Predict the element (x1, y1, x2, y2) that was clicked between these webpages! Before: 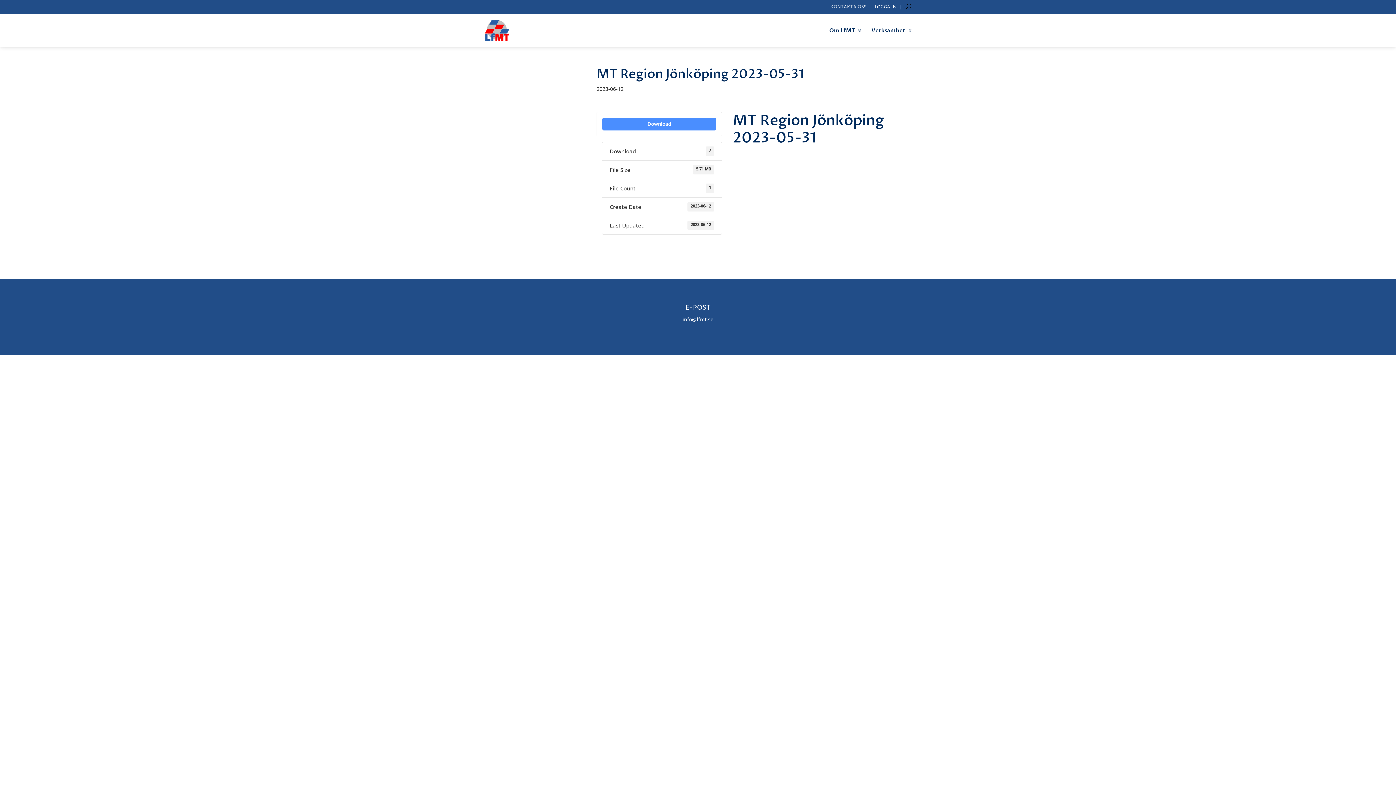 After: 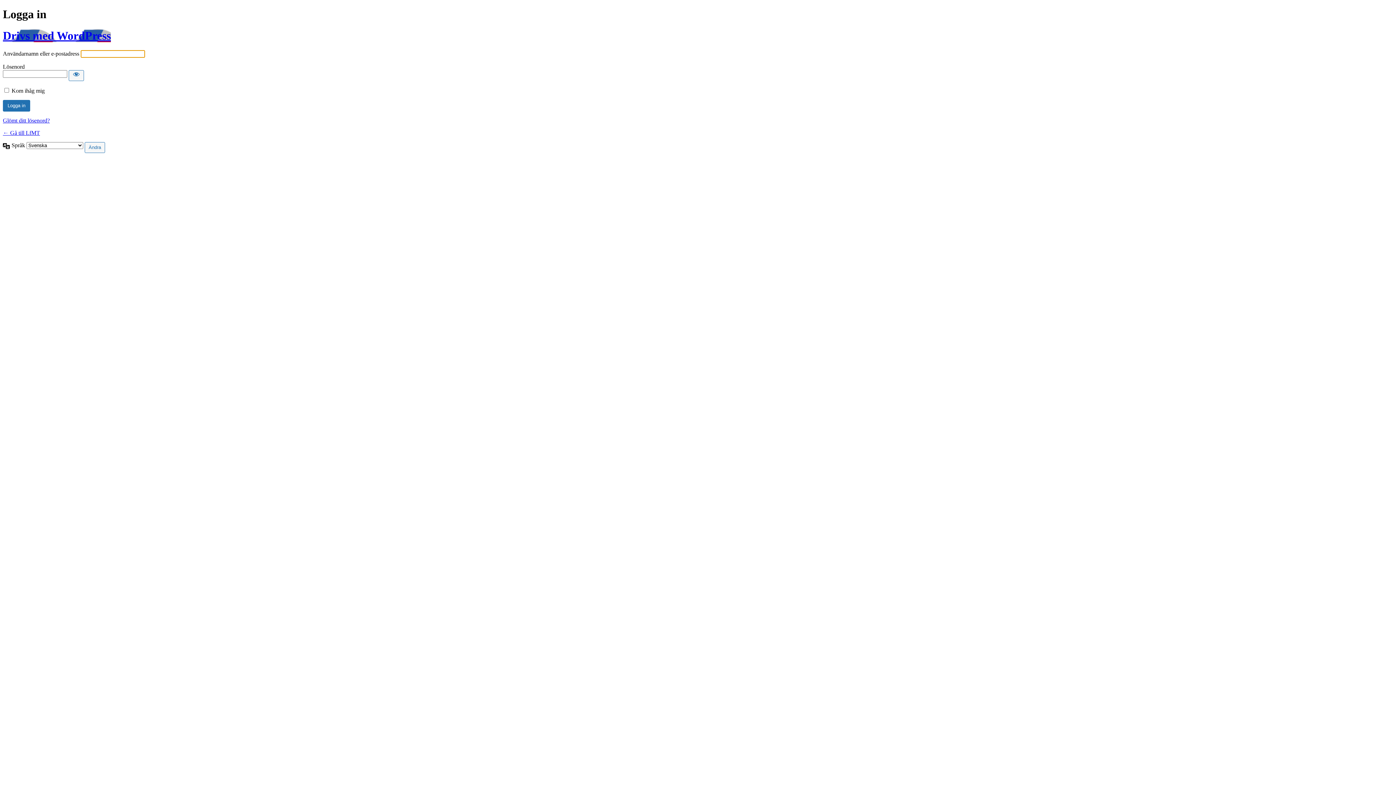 Action: bbox: (871, 5, 900, 9) label: LOGGA IN